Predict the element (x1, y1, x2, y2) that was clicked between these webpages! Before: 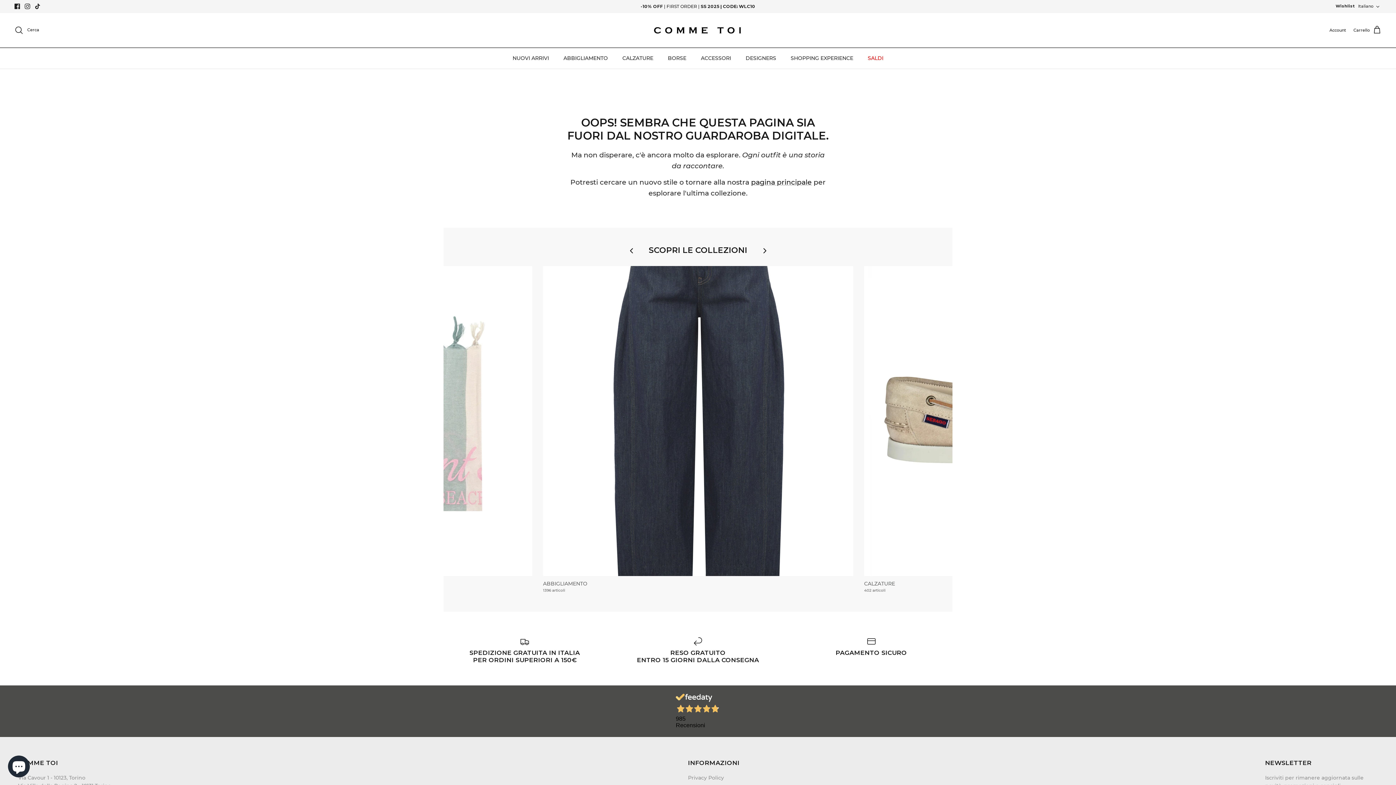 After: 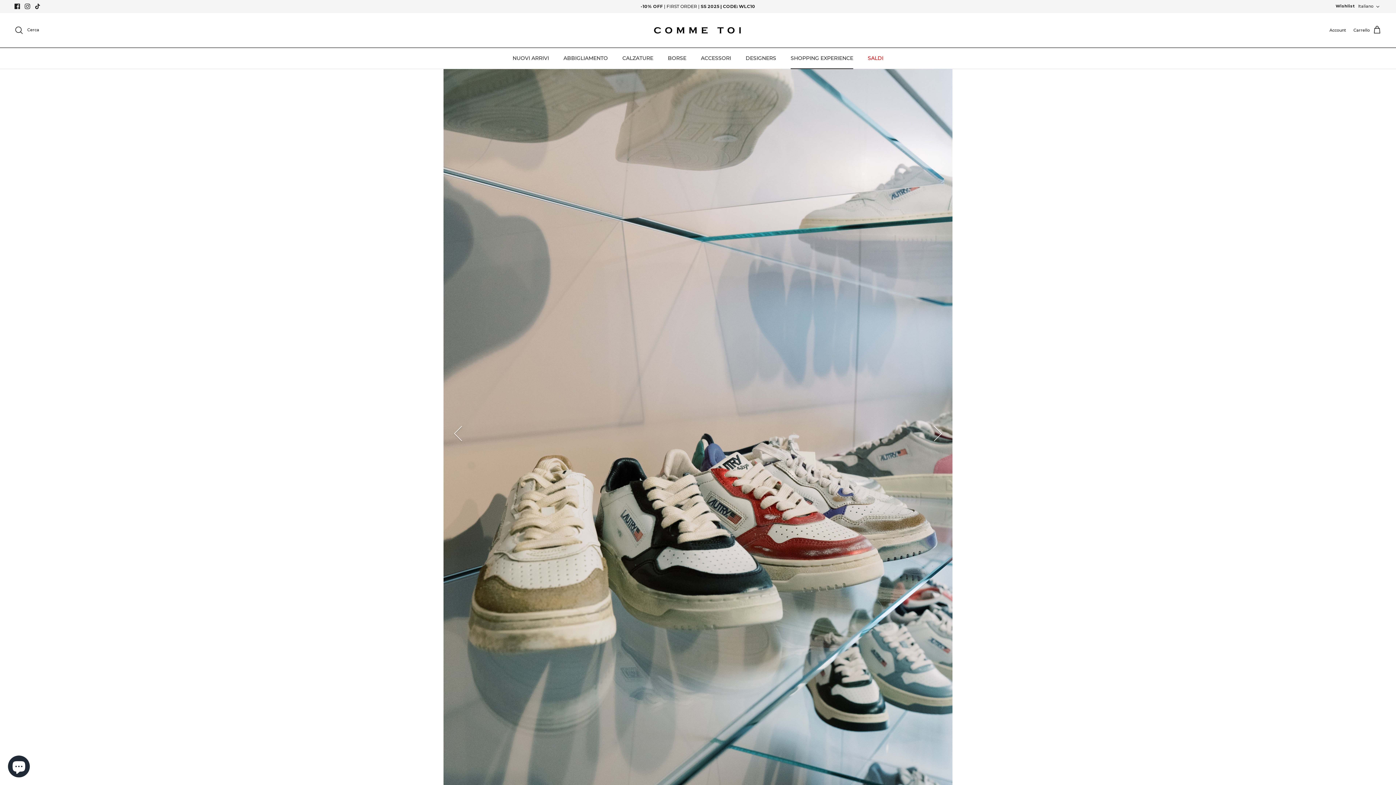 Action: bbox: (784, 48, 860, 68) label: SHOPPING EXPERIENCE